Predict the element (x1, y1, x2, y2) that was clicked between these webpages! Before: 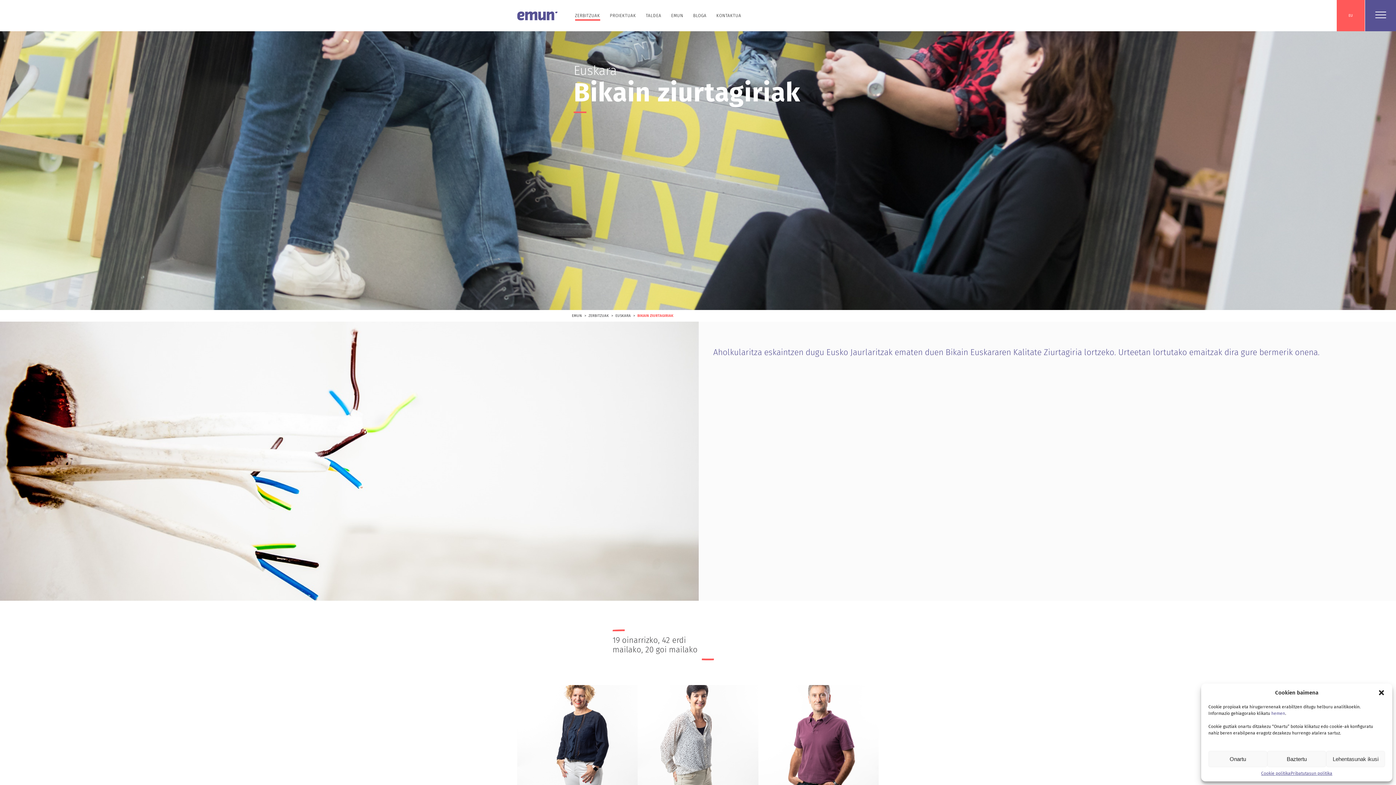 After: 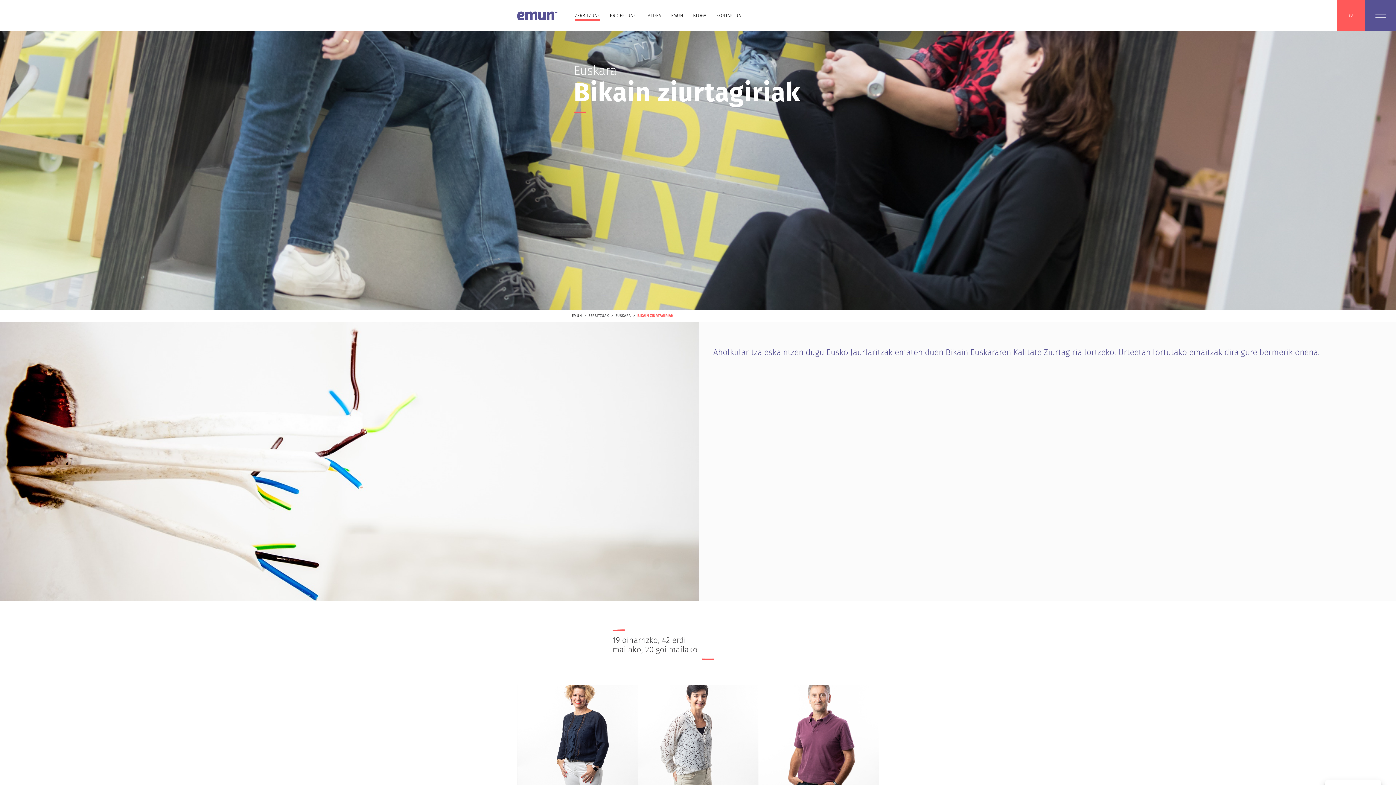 Action: bbox: (1267, 751, 1326, 767) label: Baztertu